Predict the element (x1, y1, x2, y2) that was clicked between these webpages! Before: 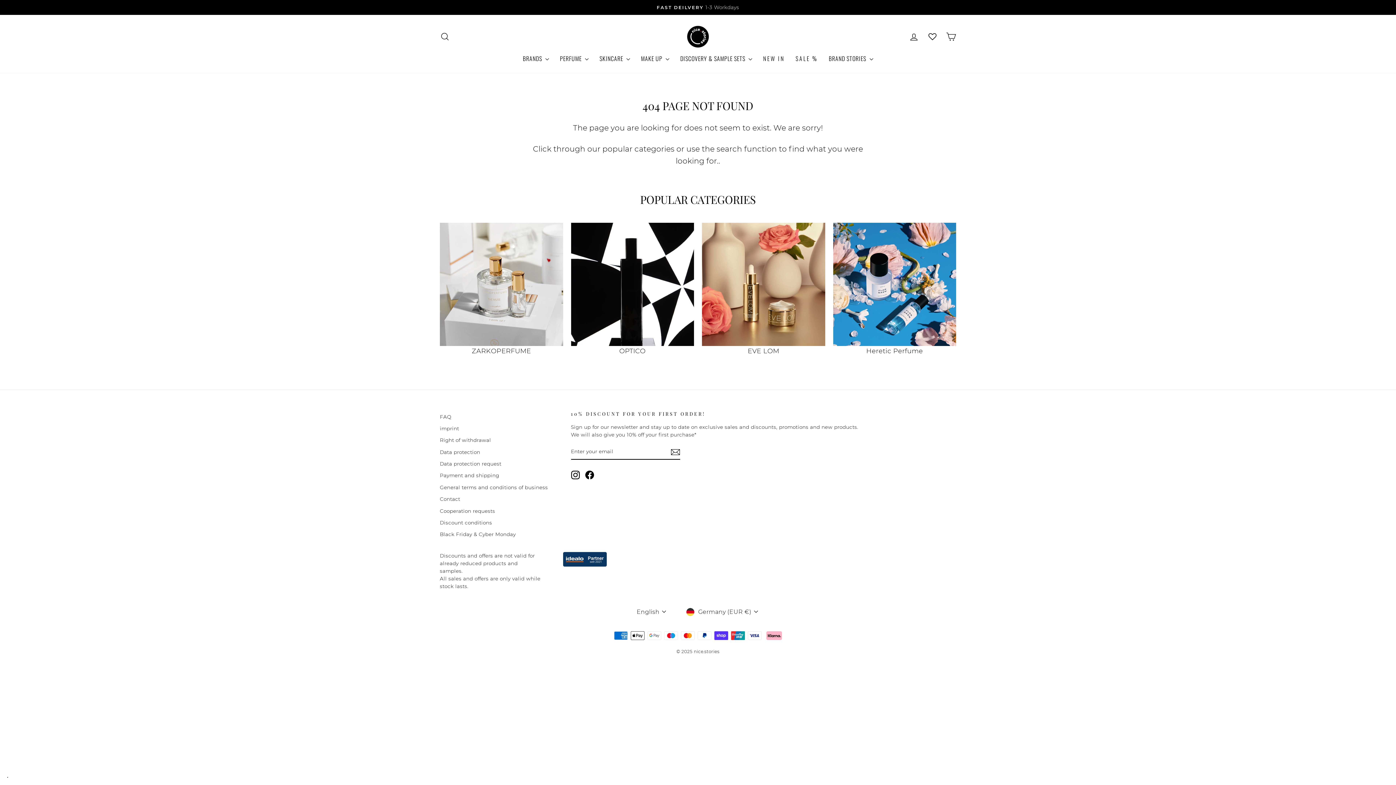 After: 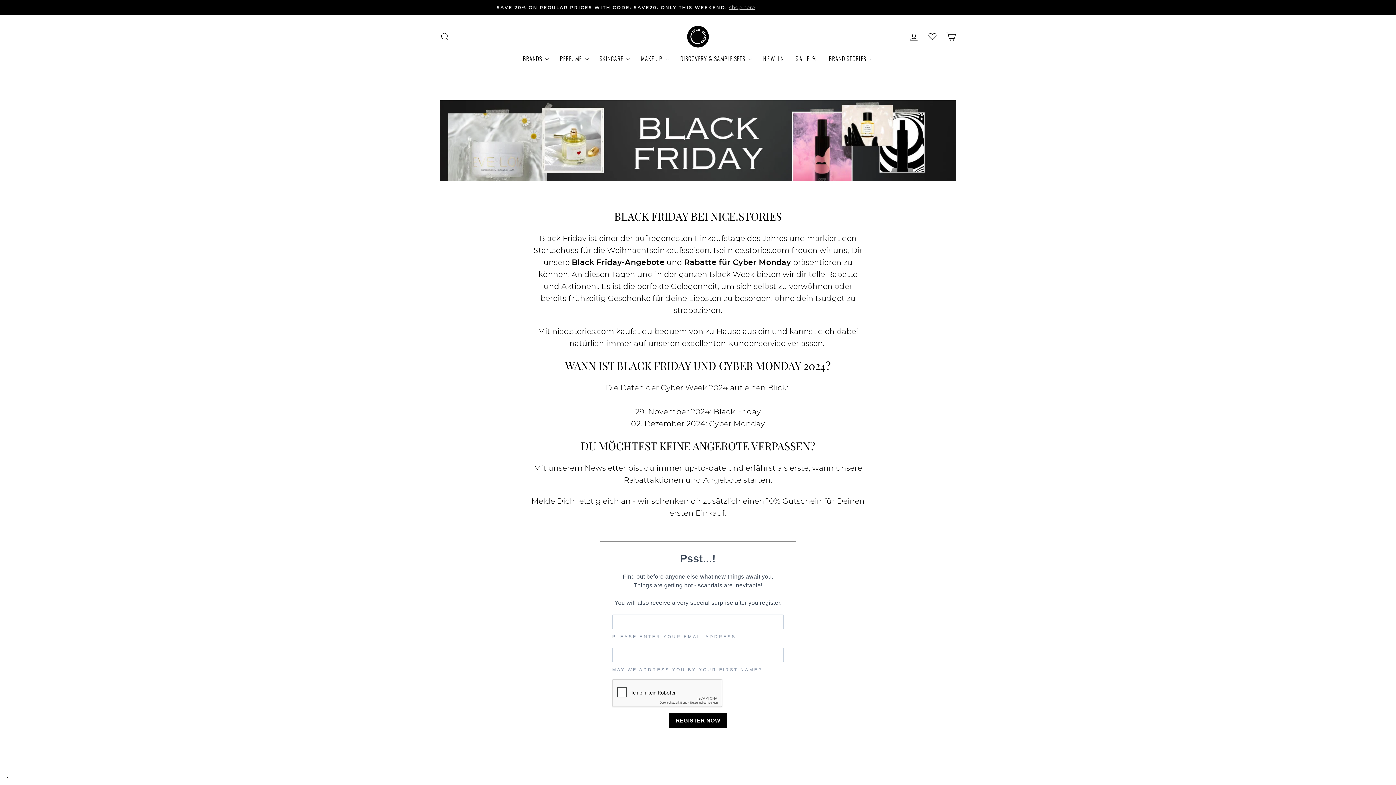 Action: label: Black Friday & Cyber Monday bbox: (440, 529, 515, 540)